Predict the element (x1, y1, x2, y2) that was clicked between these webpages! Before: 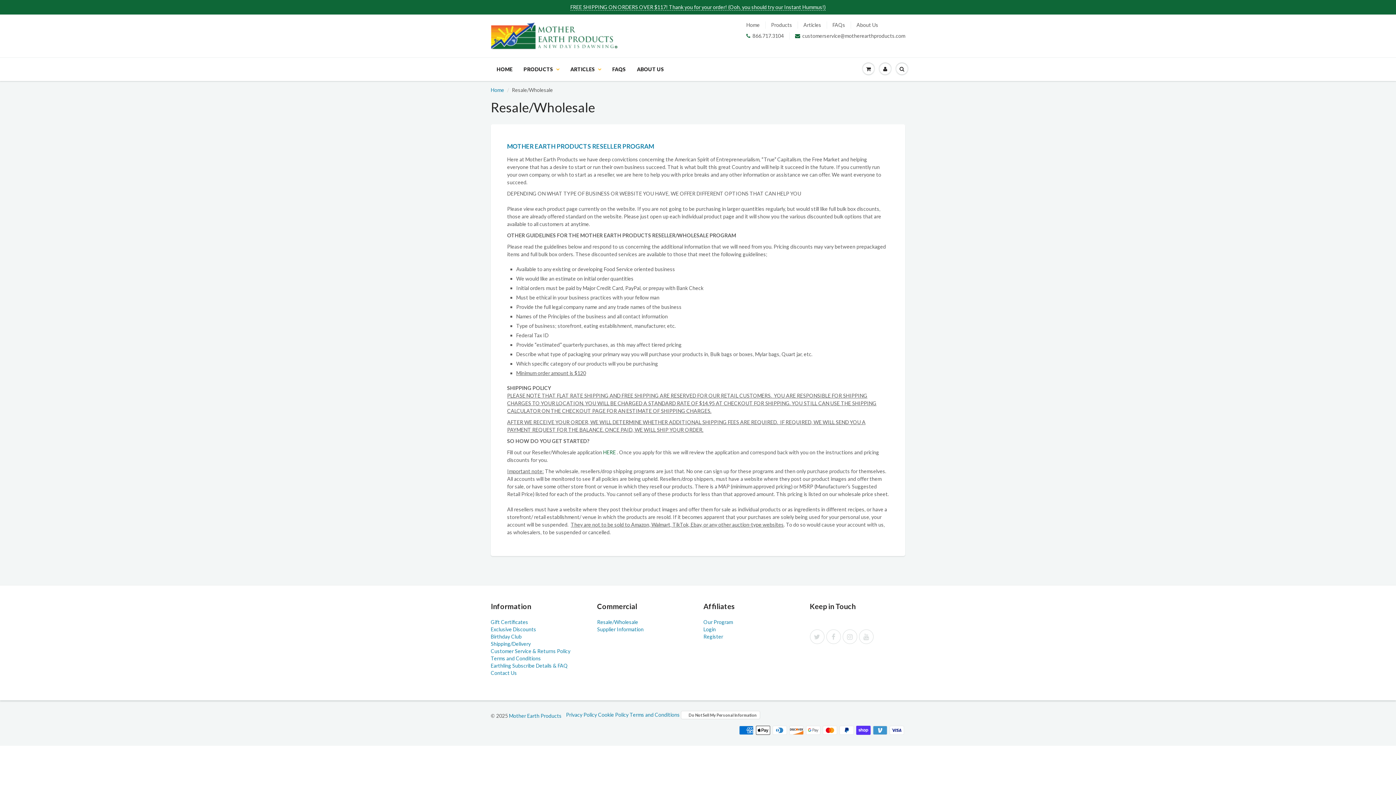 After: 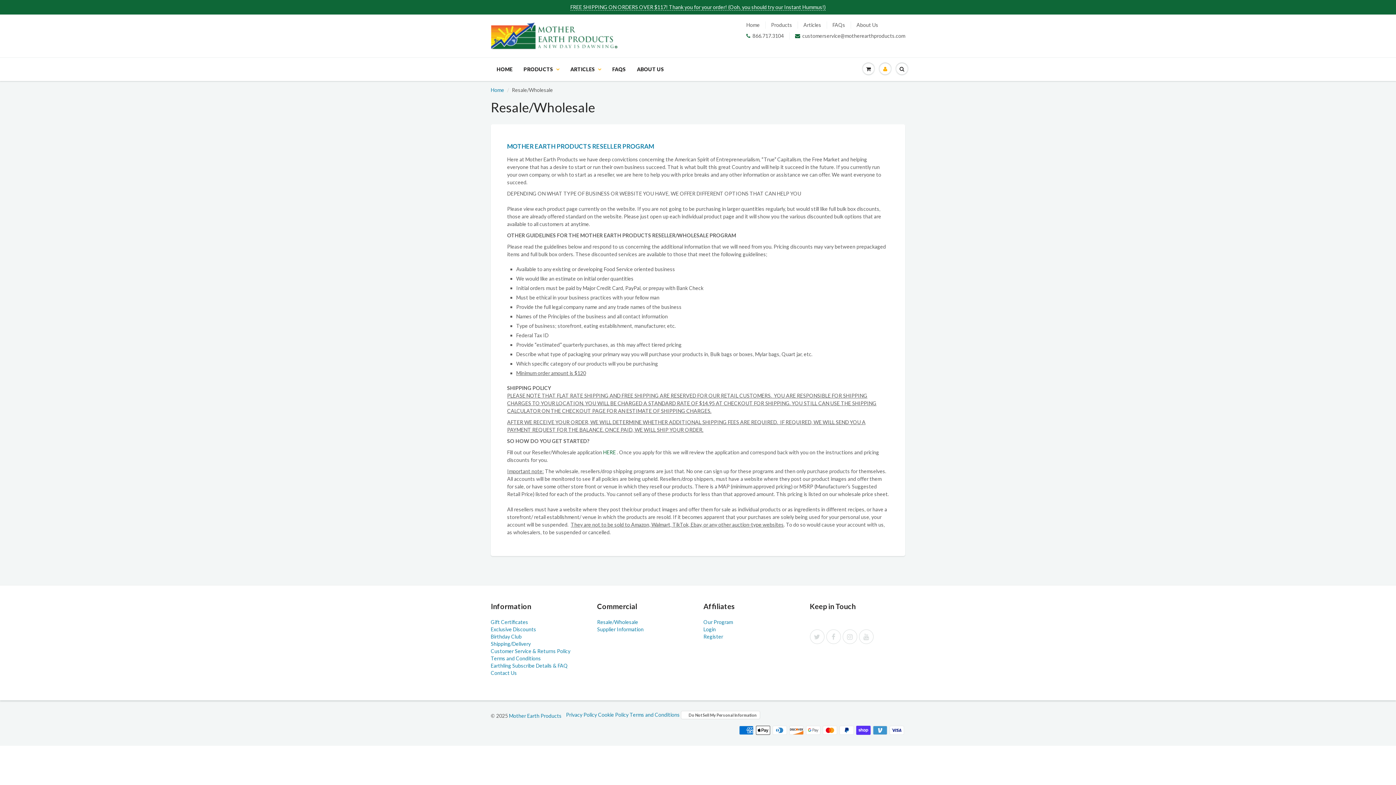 Action: bbox: (877, 58, 893, 80)